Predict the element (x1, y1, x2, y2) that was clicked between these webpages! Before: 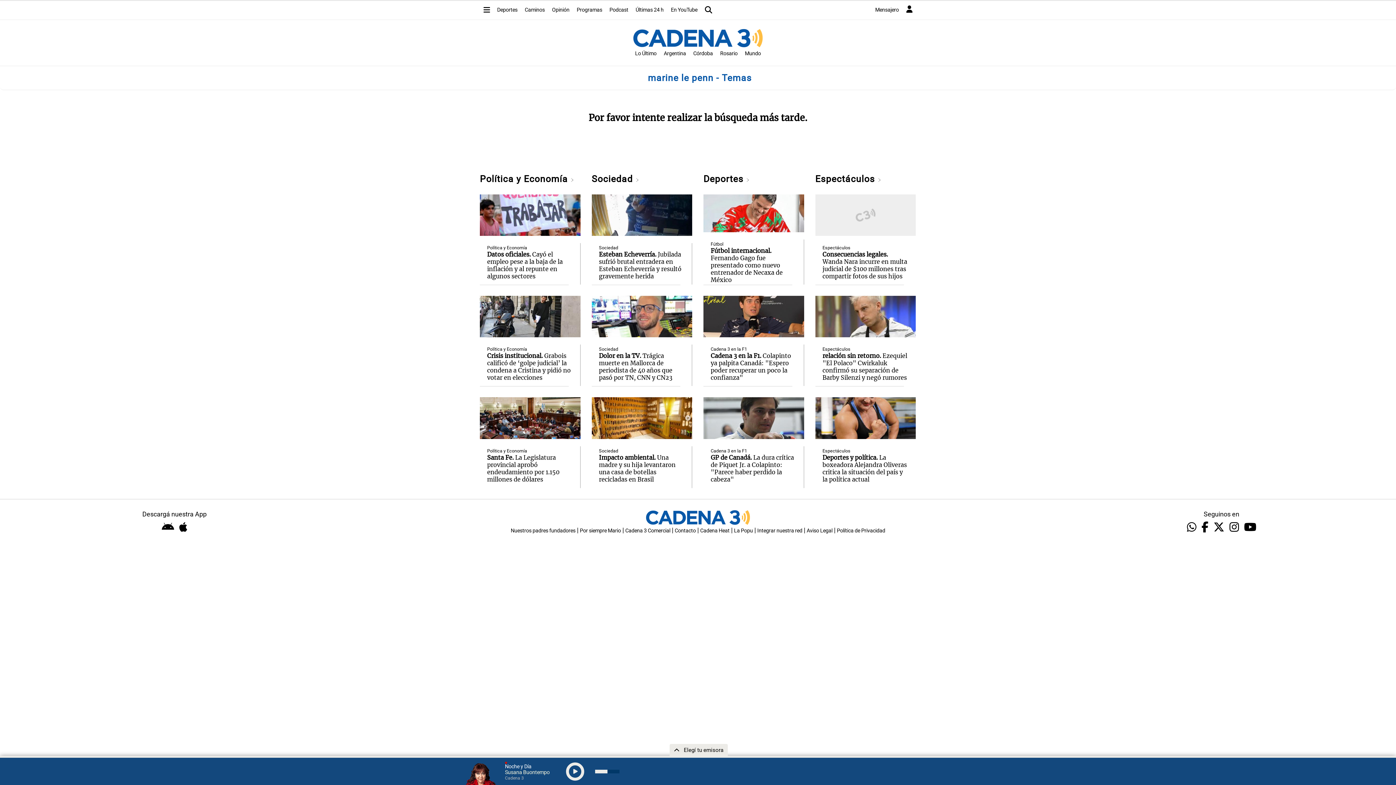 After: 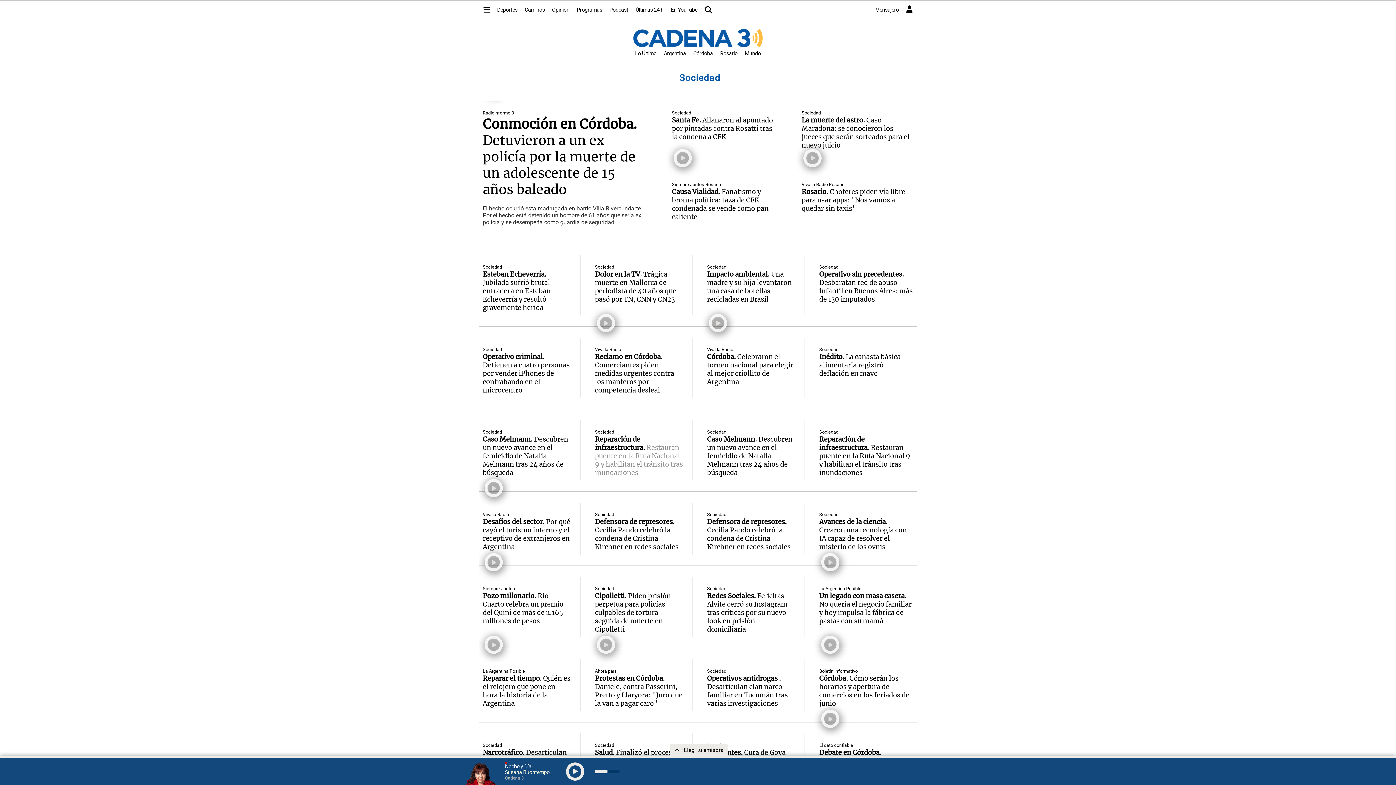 Action: label: Sociedad bbox: (599, 448, 618, 453)